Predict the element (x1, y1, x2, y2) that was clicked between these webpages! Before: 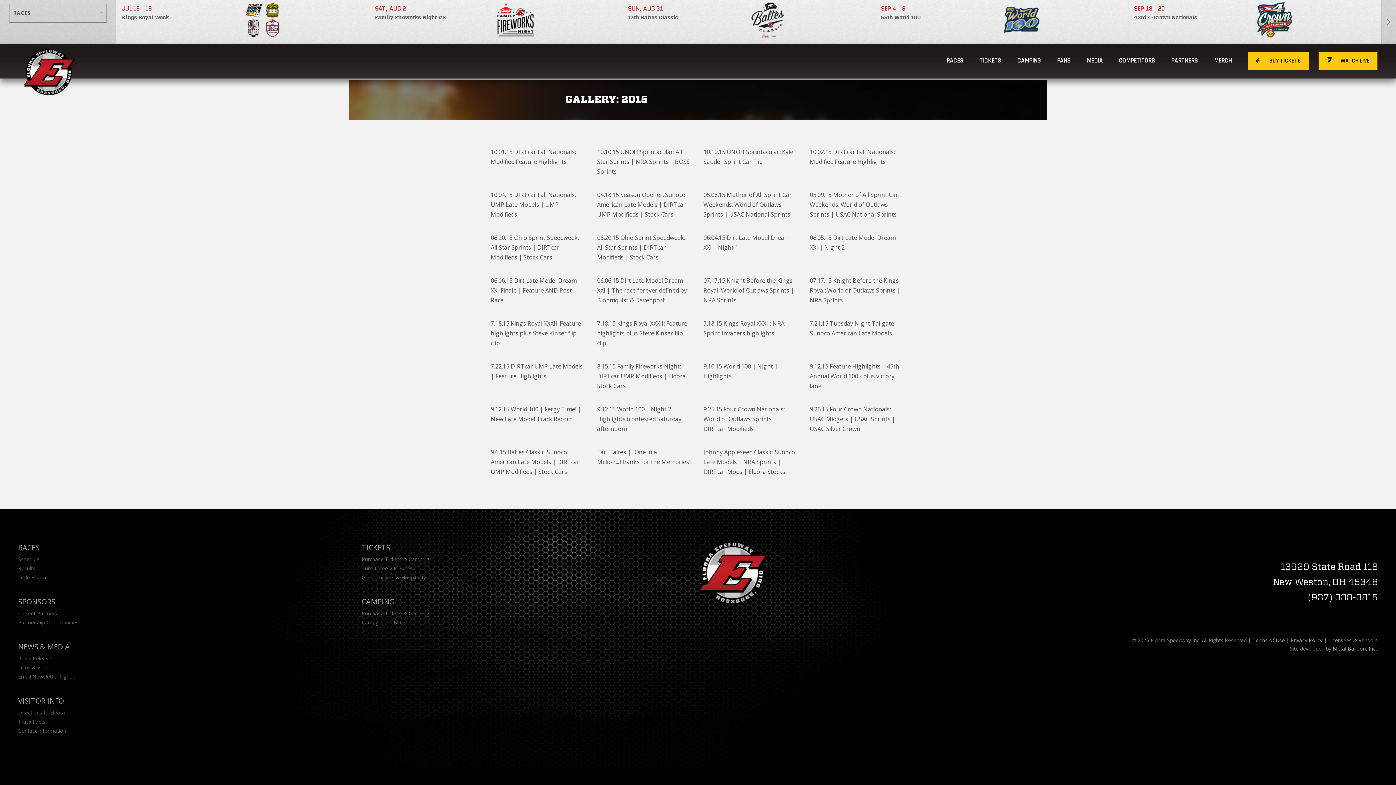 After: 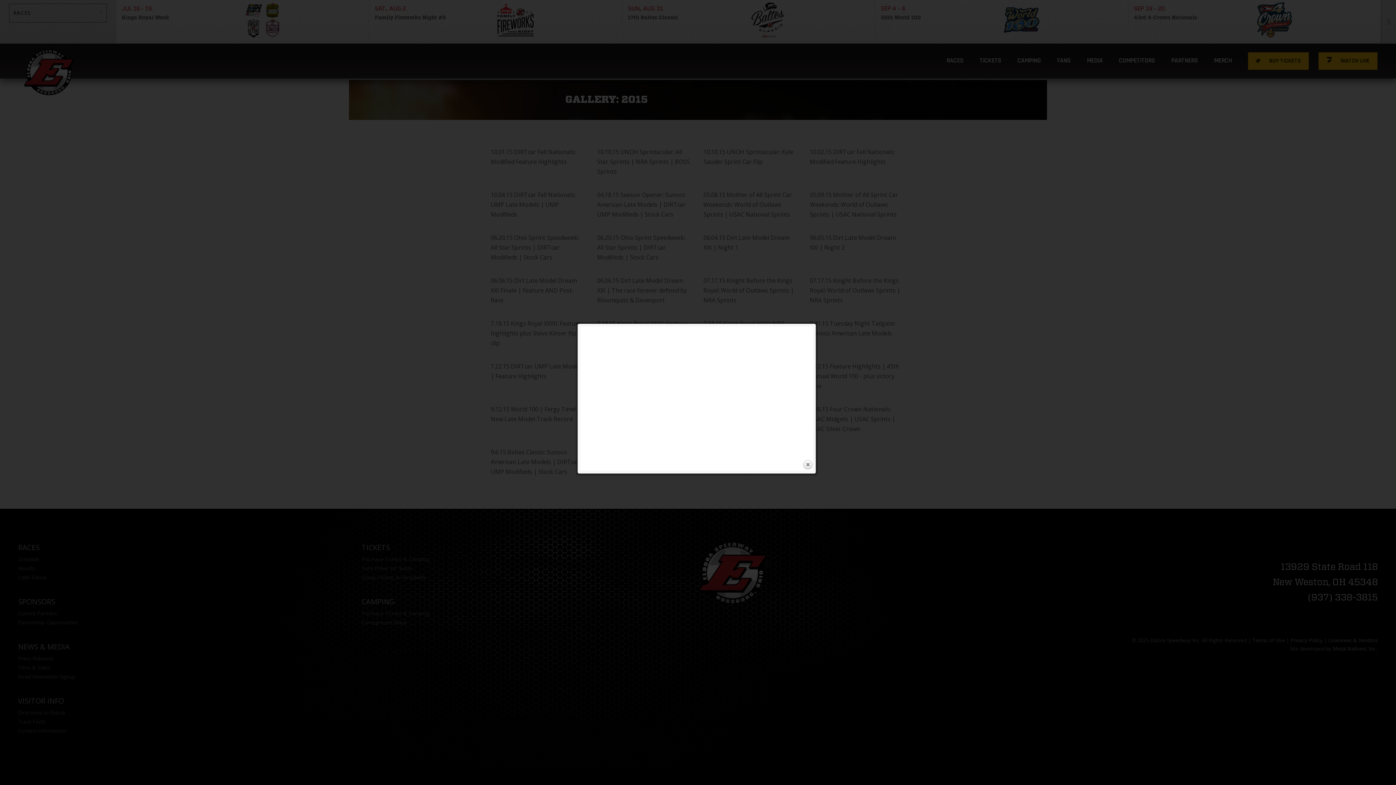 Action: bbox: (703, 437, 799, 447)